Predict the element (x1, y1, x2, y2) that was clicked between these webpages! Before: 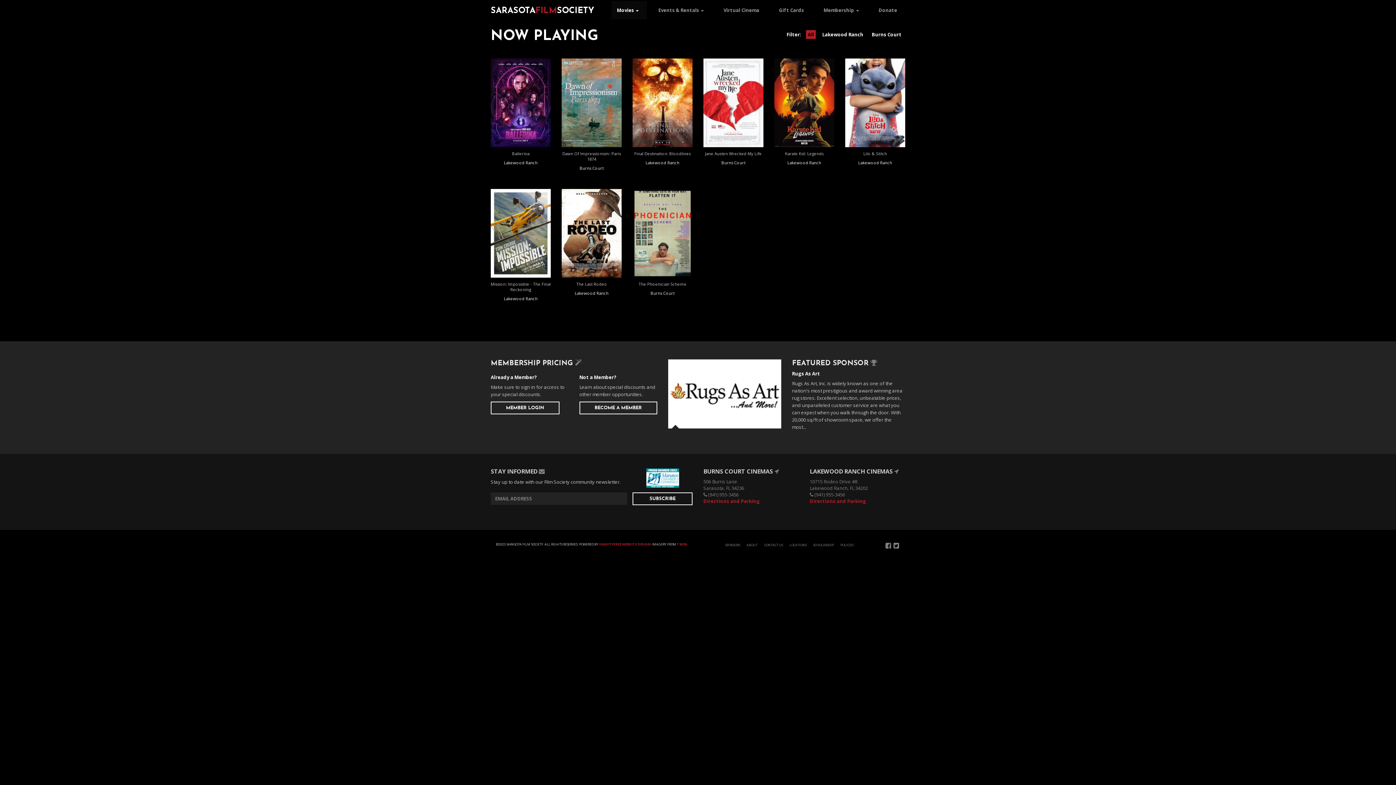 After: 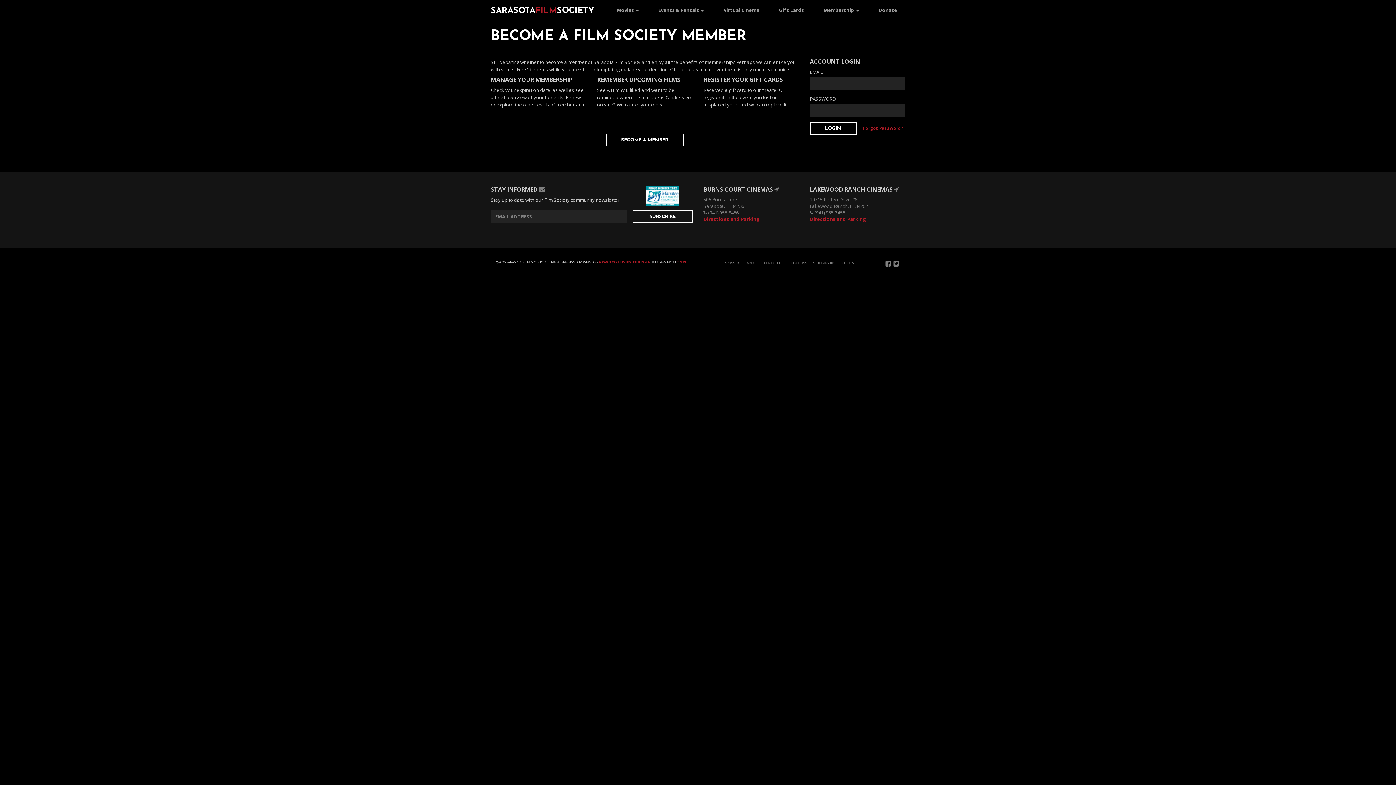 Action: label: MEMBER LOGIN bbox: (490, 159, 559, 171)